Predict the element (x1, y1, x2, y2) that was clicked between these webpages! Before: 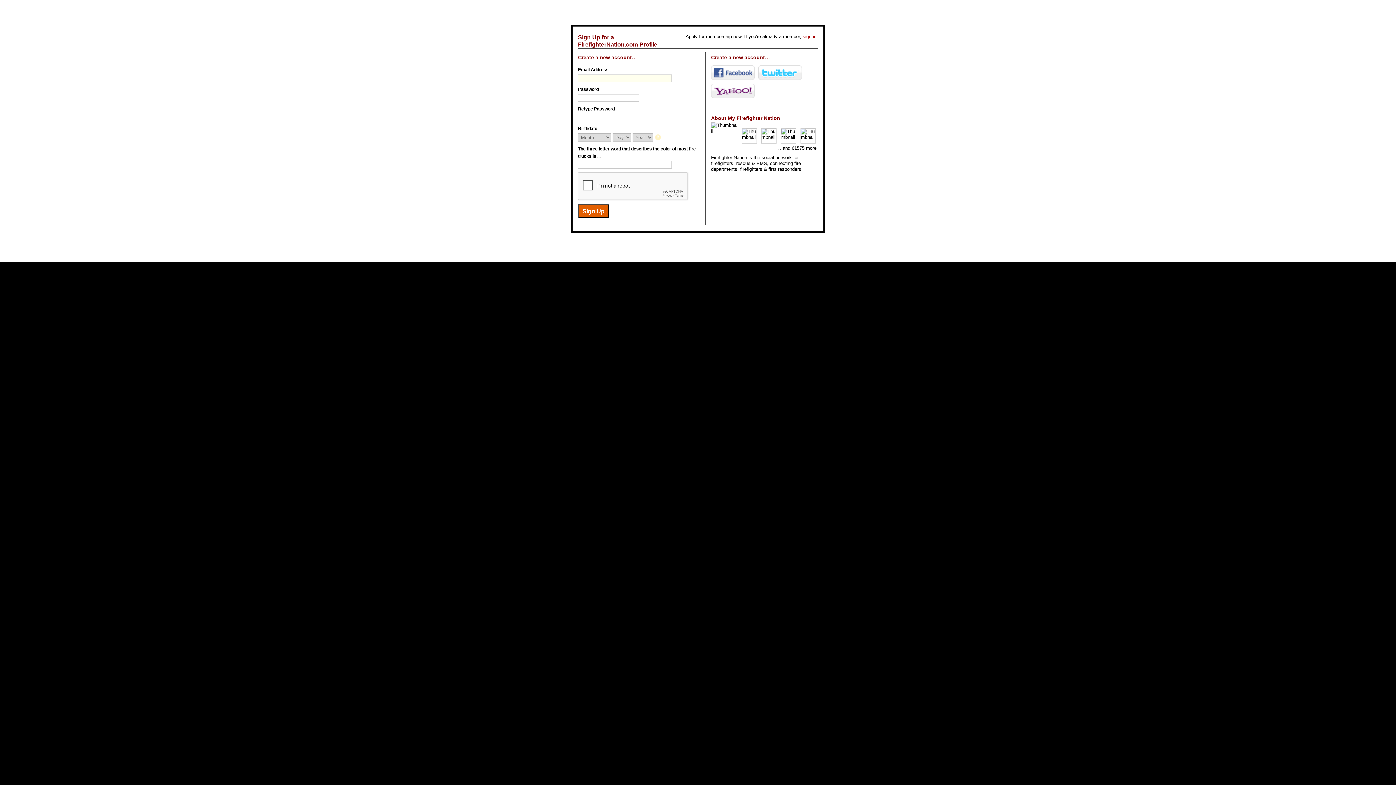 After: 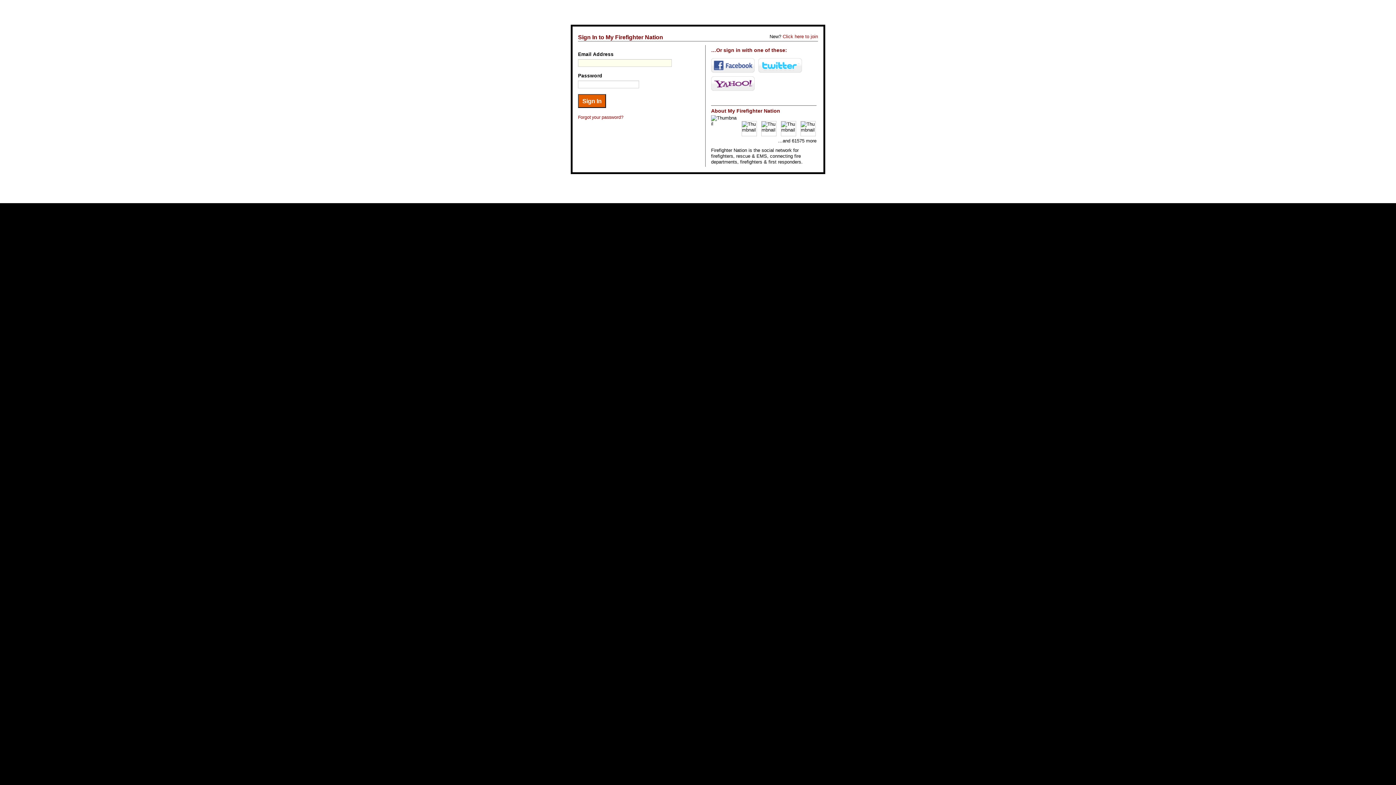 Action: bbox: (802, 33, 816, 39) label: sign in